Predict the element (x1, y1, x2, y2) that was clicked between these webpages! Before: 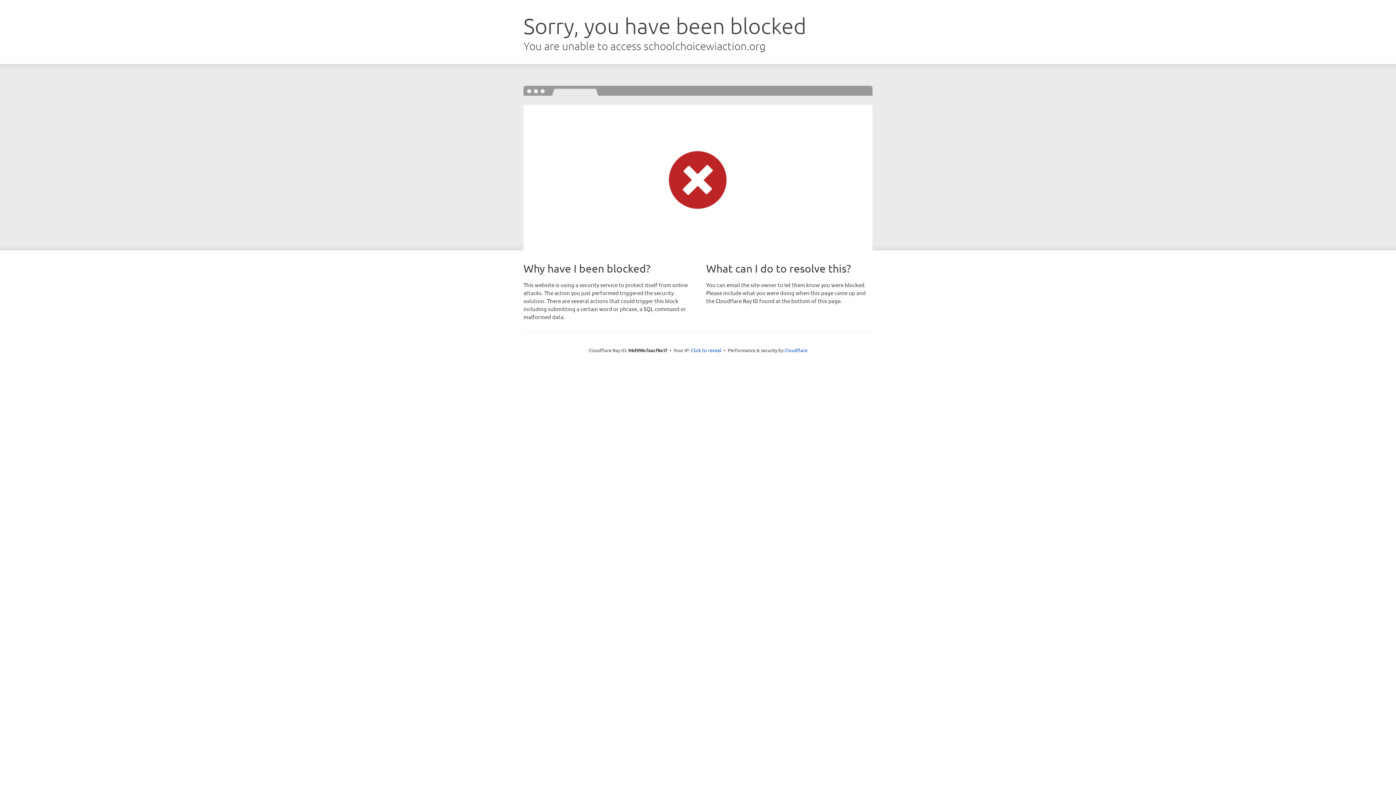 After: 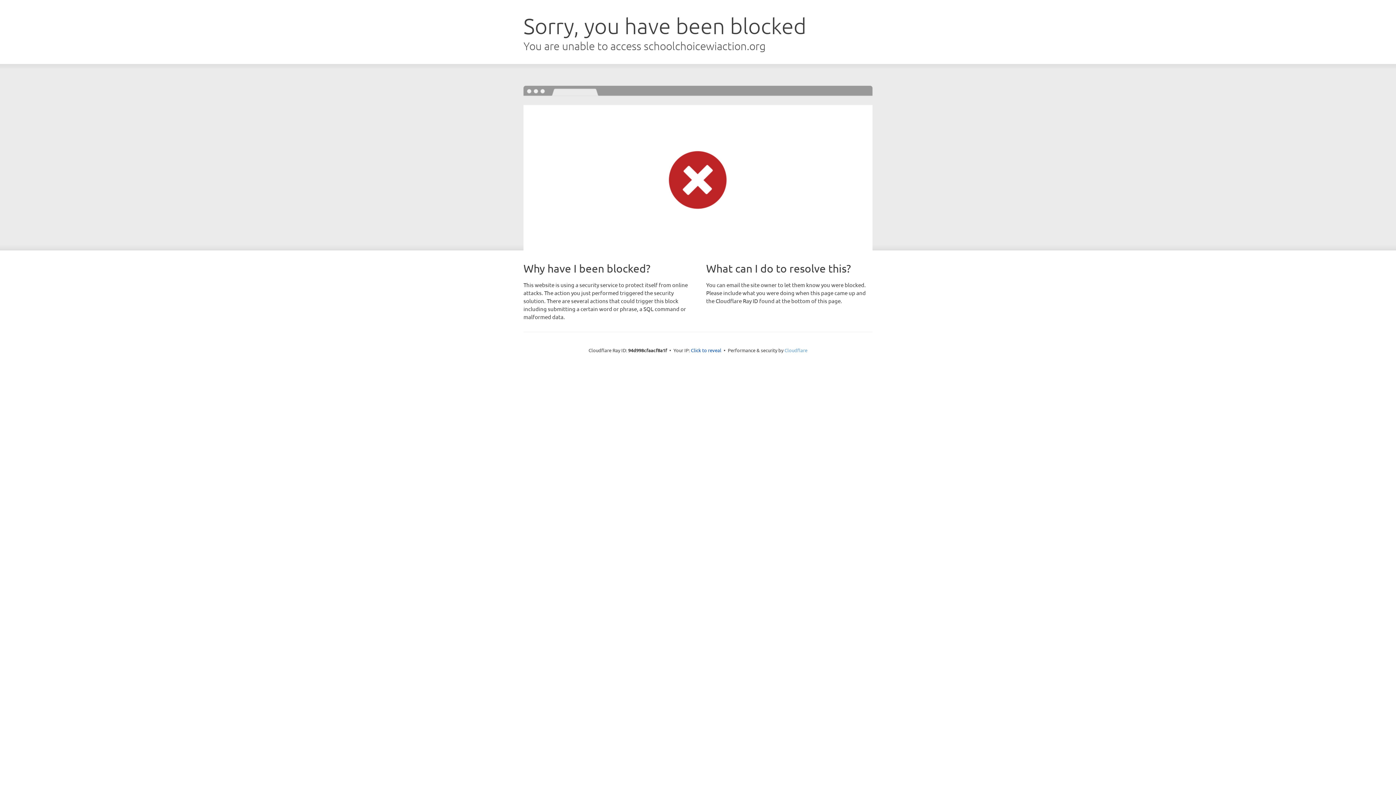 Action: label: Cloudflare bbox: (784, 347, 807, 353)